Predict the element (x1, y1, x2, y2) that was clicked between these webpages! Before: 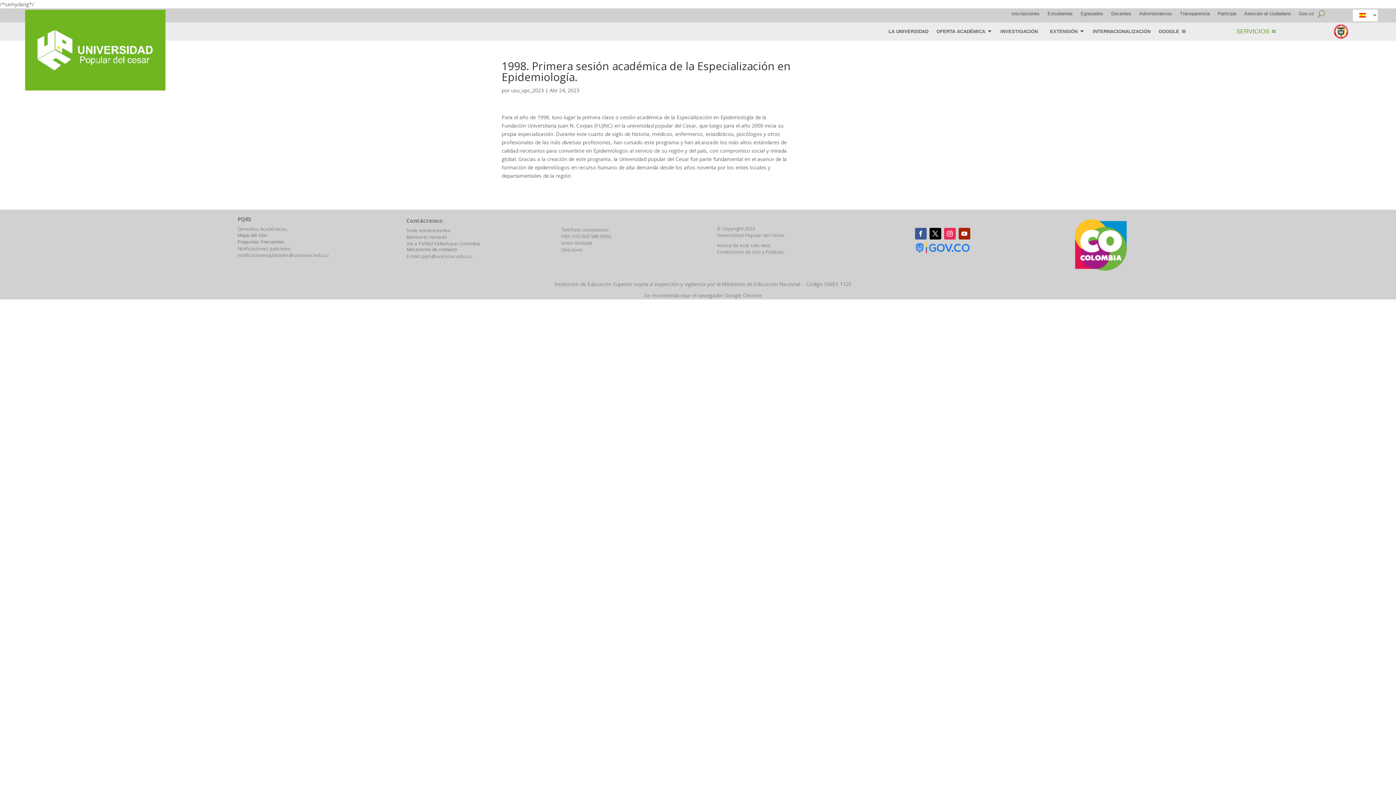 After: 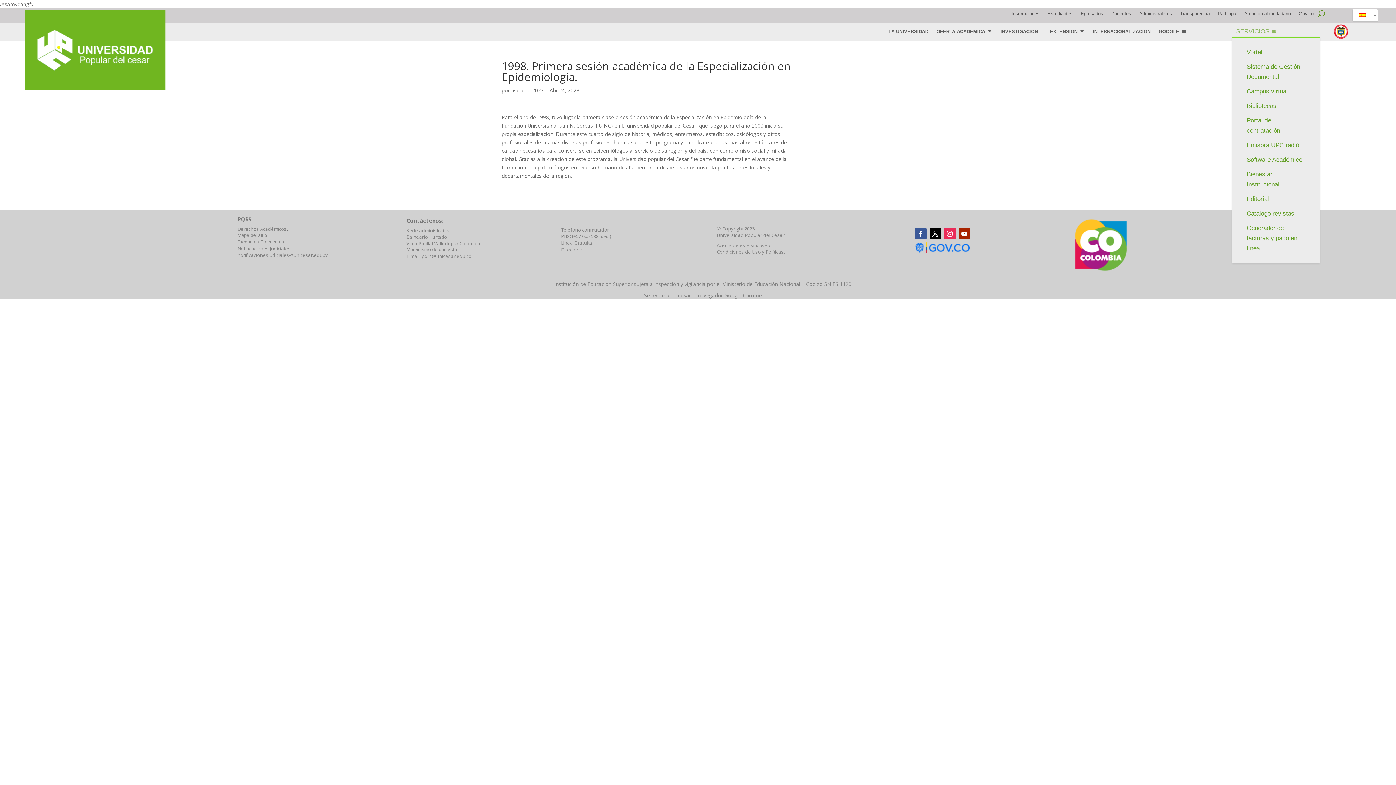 Action: bbox: (1236, 29, 1276, 37) label: SERVICIOS